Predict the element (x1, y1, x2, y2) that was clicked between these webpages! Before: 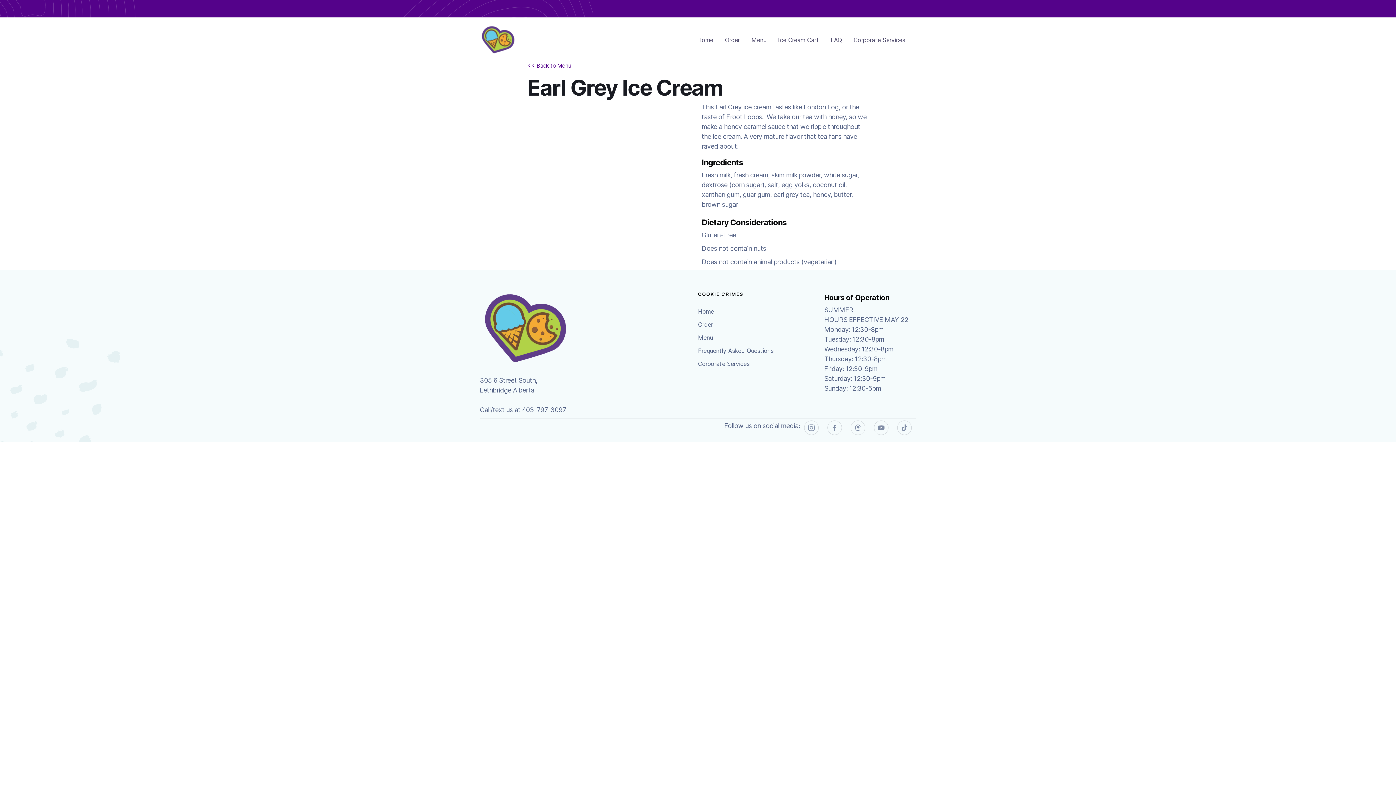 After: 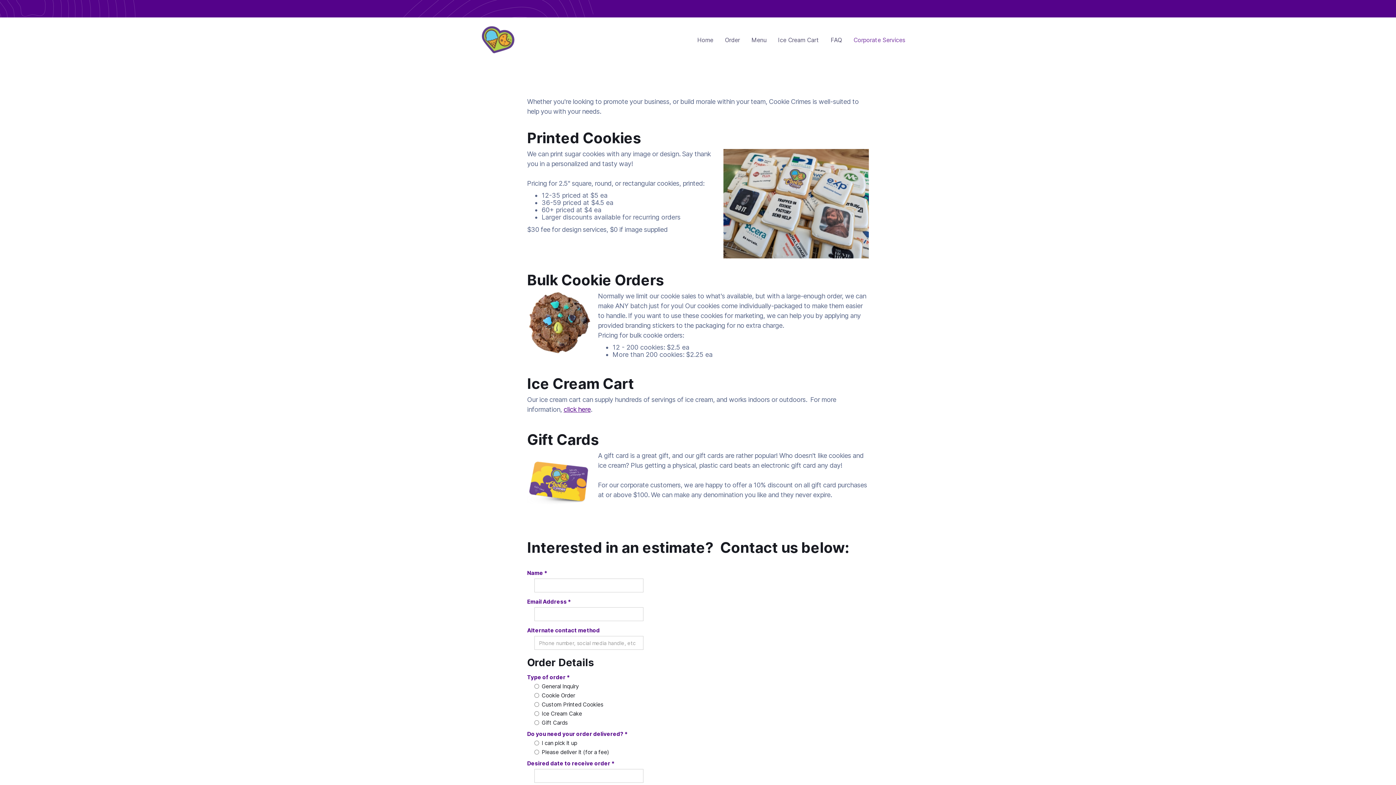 Action: label: Corporate Services bbox: (698, 357, 751, 370)